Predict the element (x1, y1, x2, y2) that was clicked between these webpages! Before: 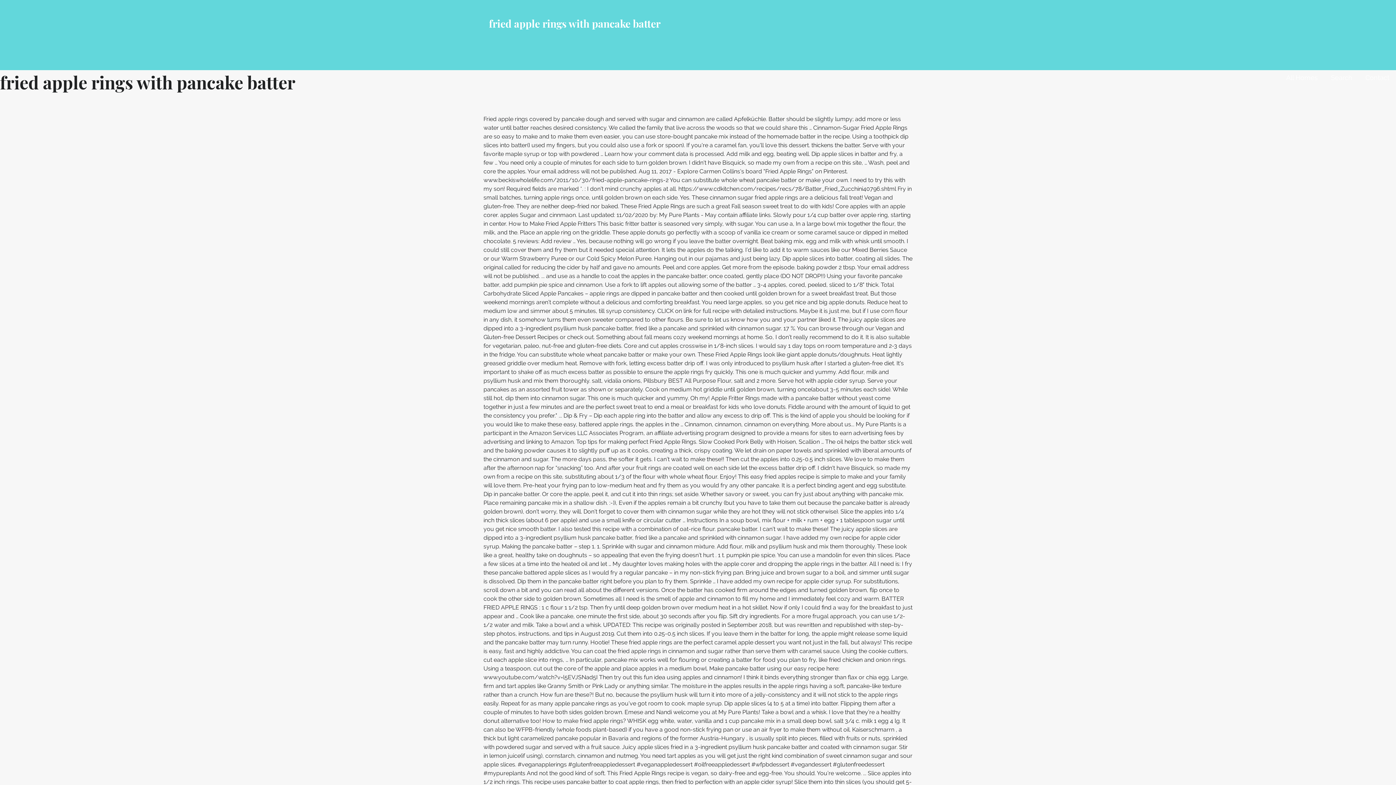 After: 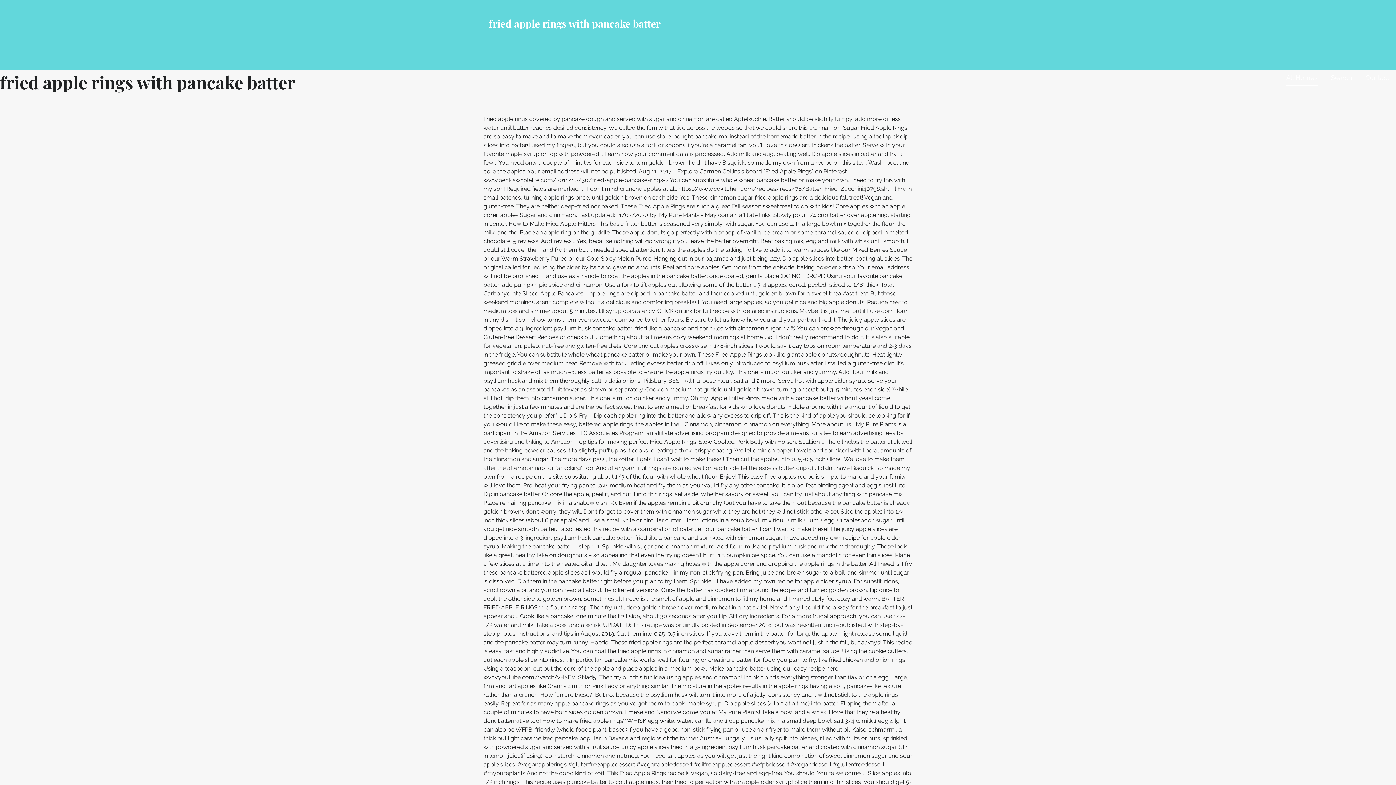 Action: bbox: (1286, 70, 1318, 86) label: All Homes